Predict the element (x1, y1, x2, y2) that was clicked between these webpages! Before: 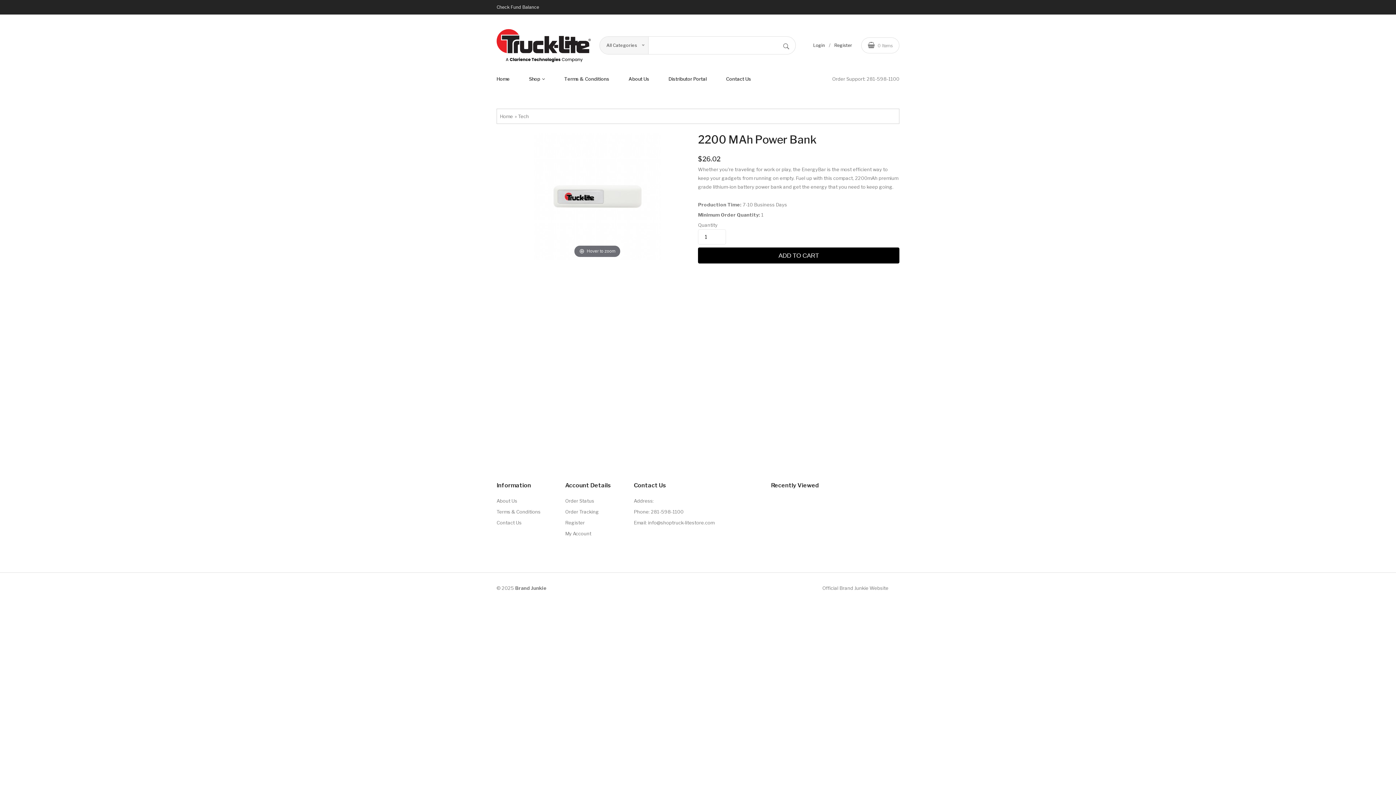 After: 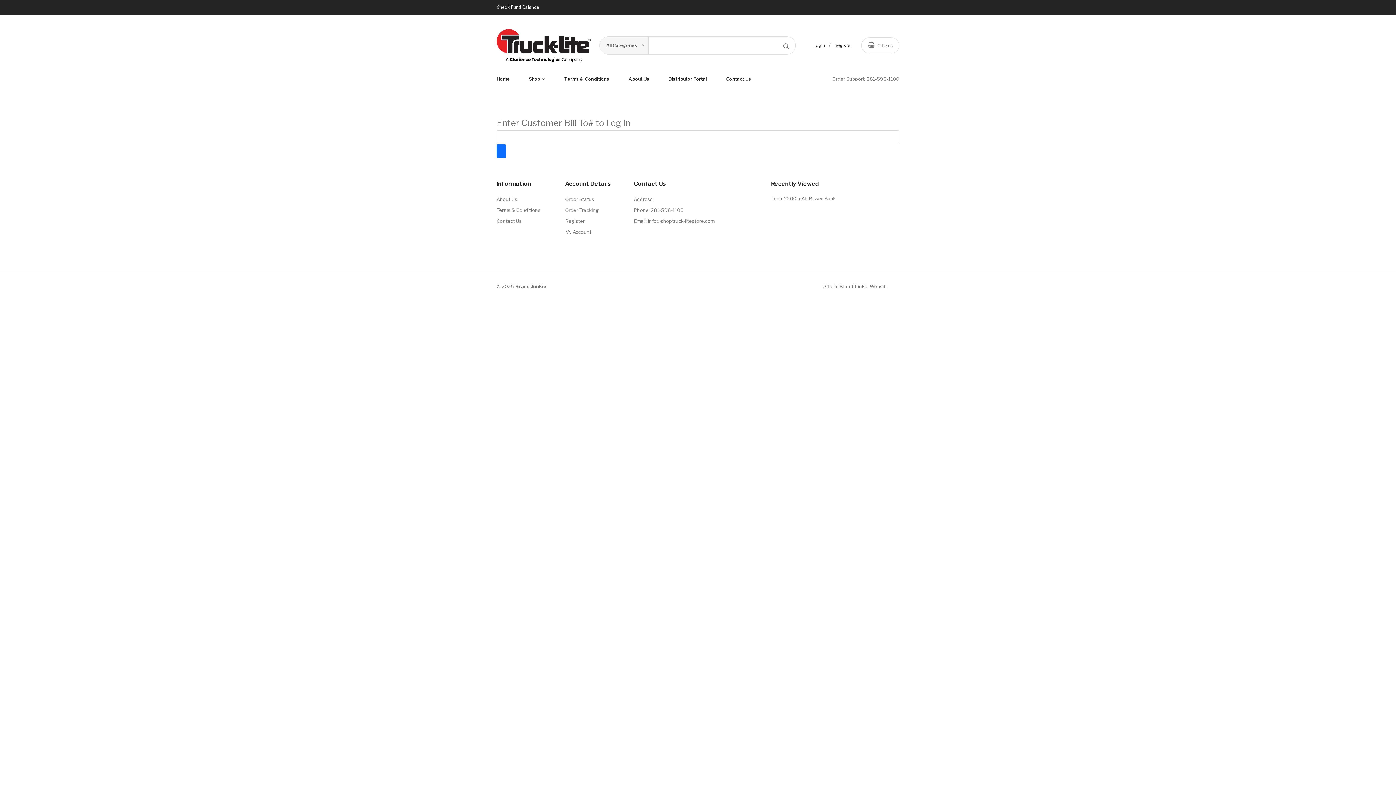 Action: bbox: (659, 68, 716, 88) label: Distributor Portal